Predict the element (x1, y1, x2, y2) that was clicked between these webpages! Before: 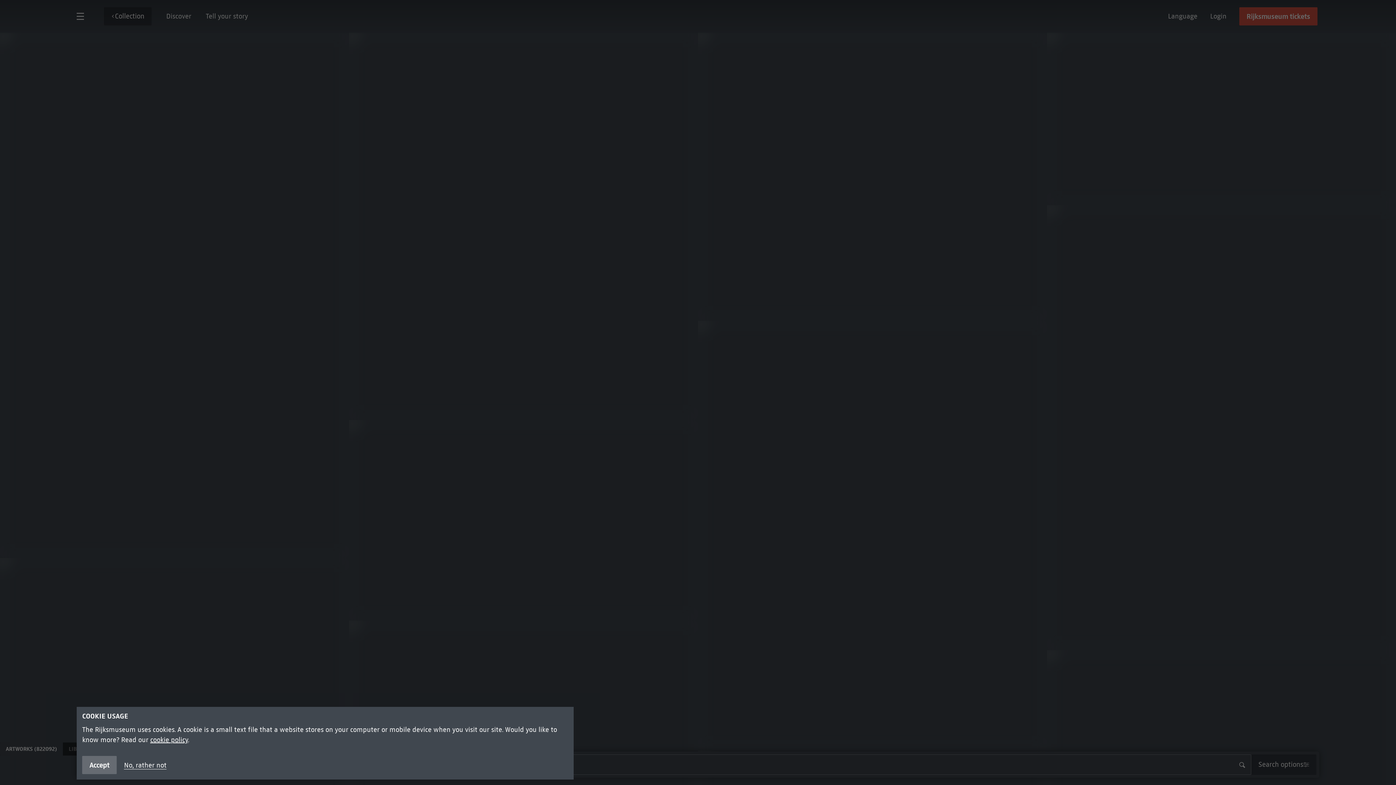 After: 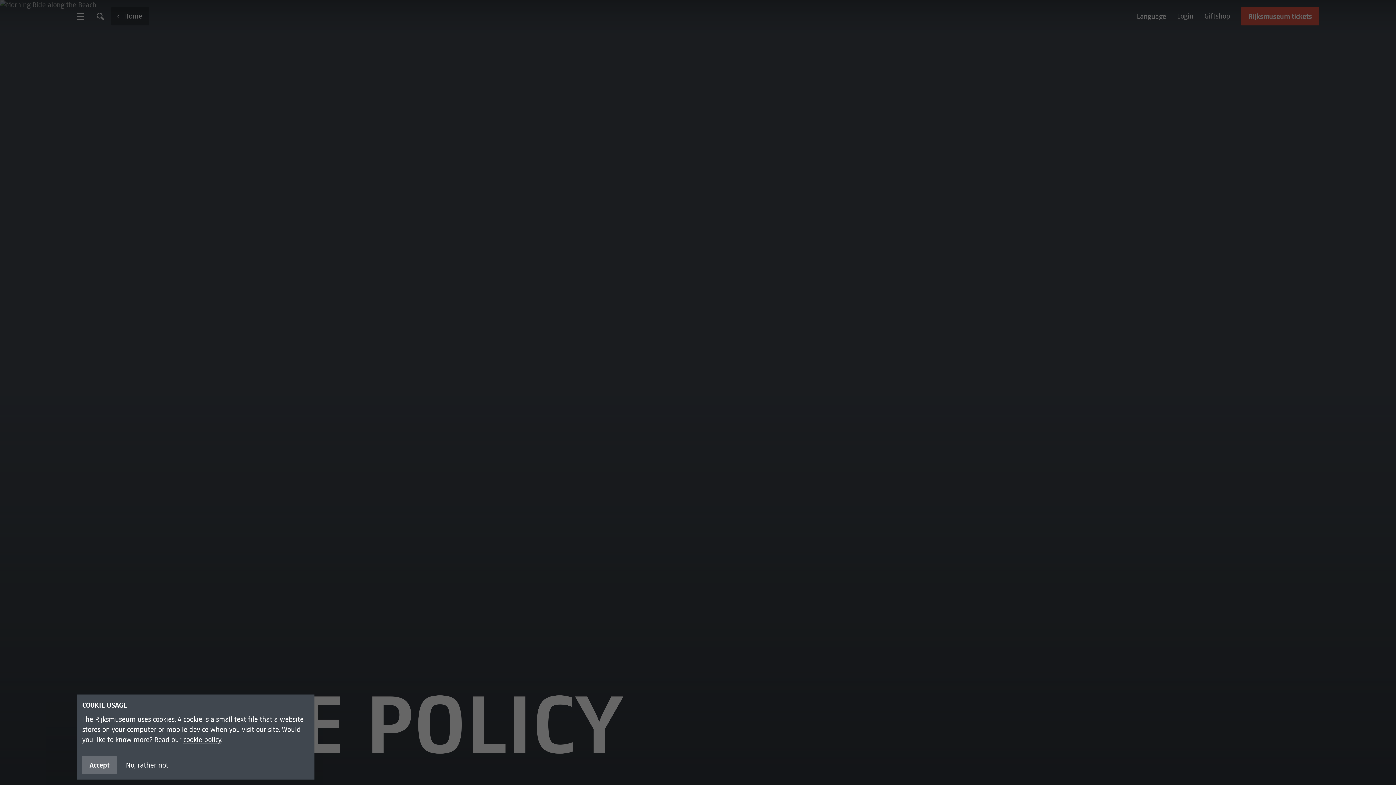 Action: label: cookie policy bbox: (150, 736, 188, 744)